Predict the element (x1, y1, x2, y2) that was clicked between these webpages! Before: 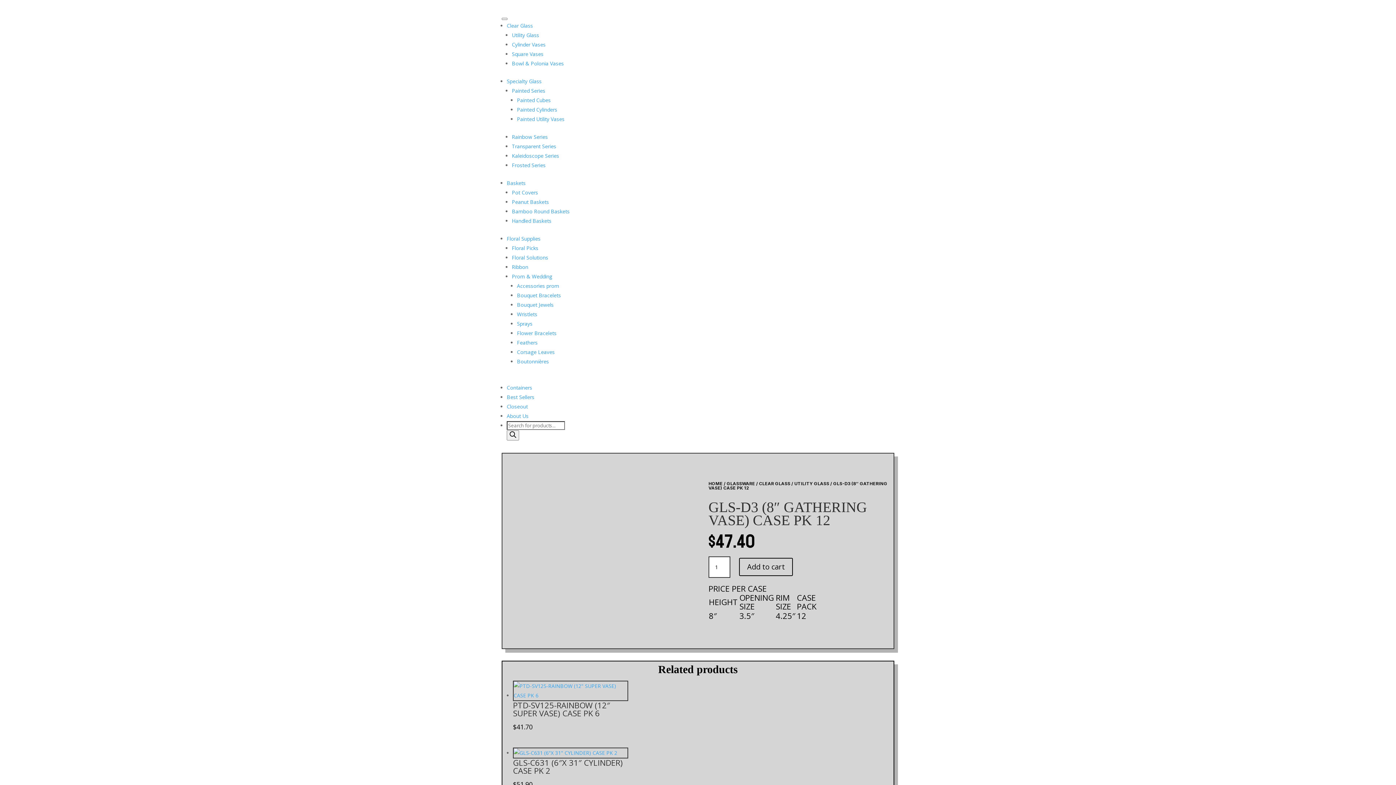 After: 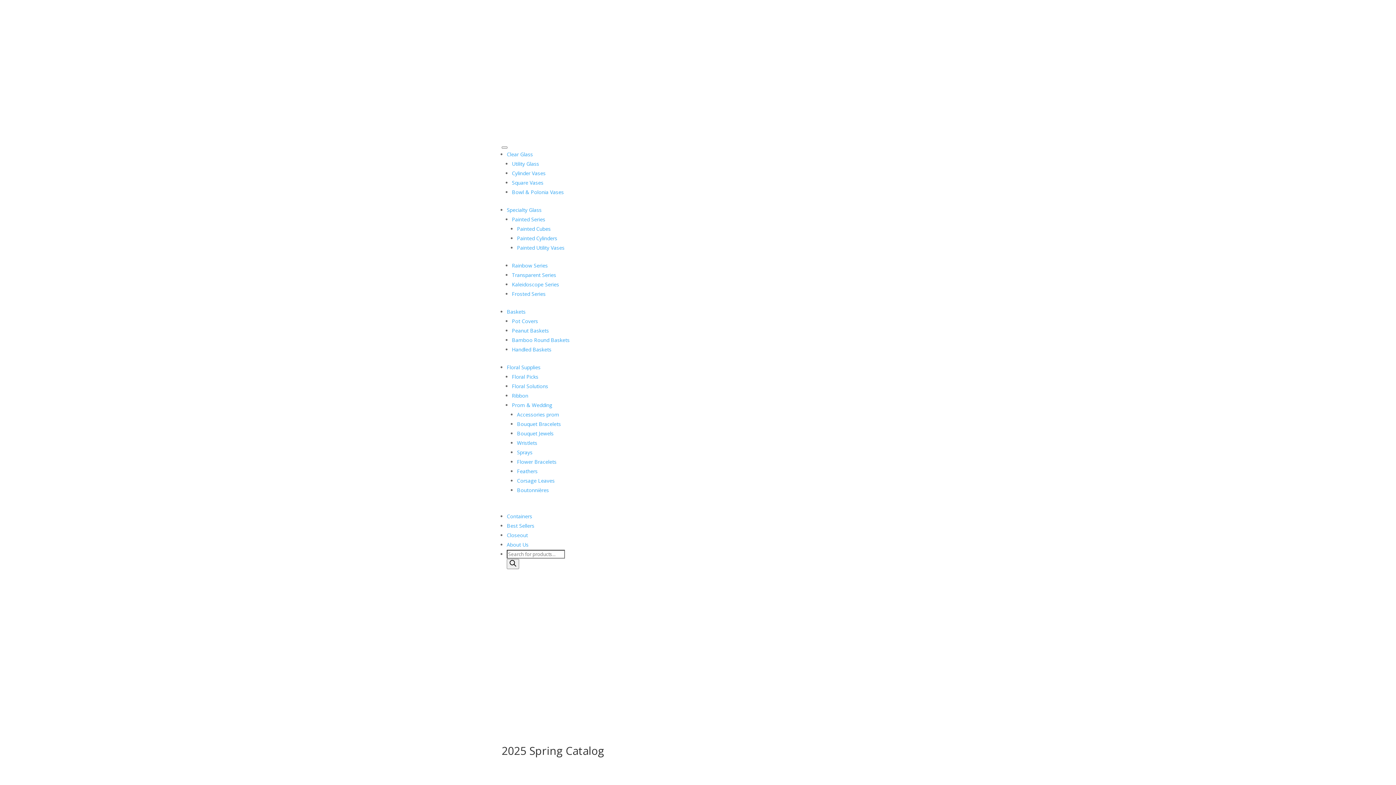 Action: label: Frosted Series bbox: (512, 161, 545, 168)